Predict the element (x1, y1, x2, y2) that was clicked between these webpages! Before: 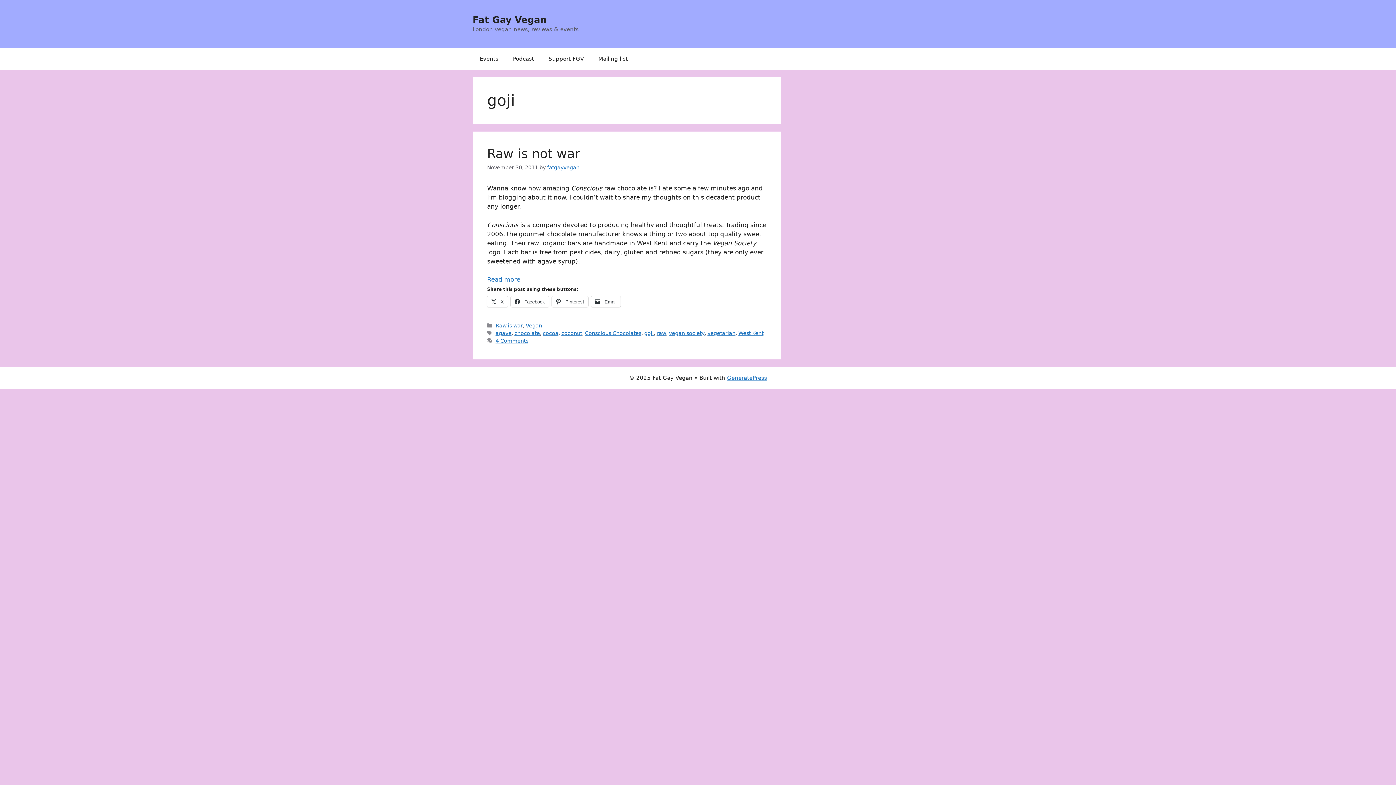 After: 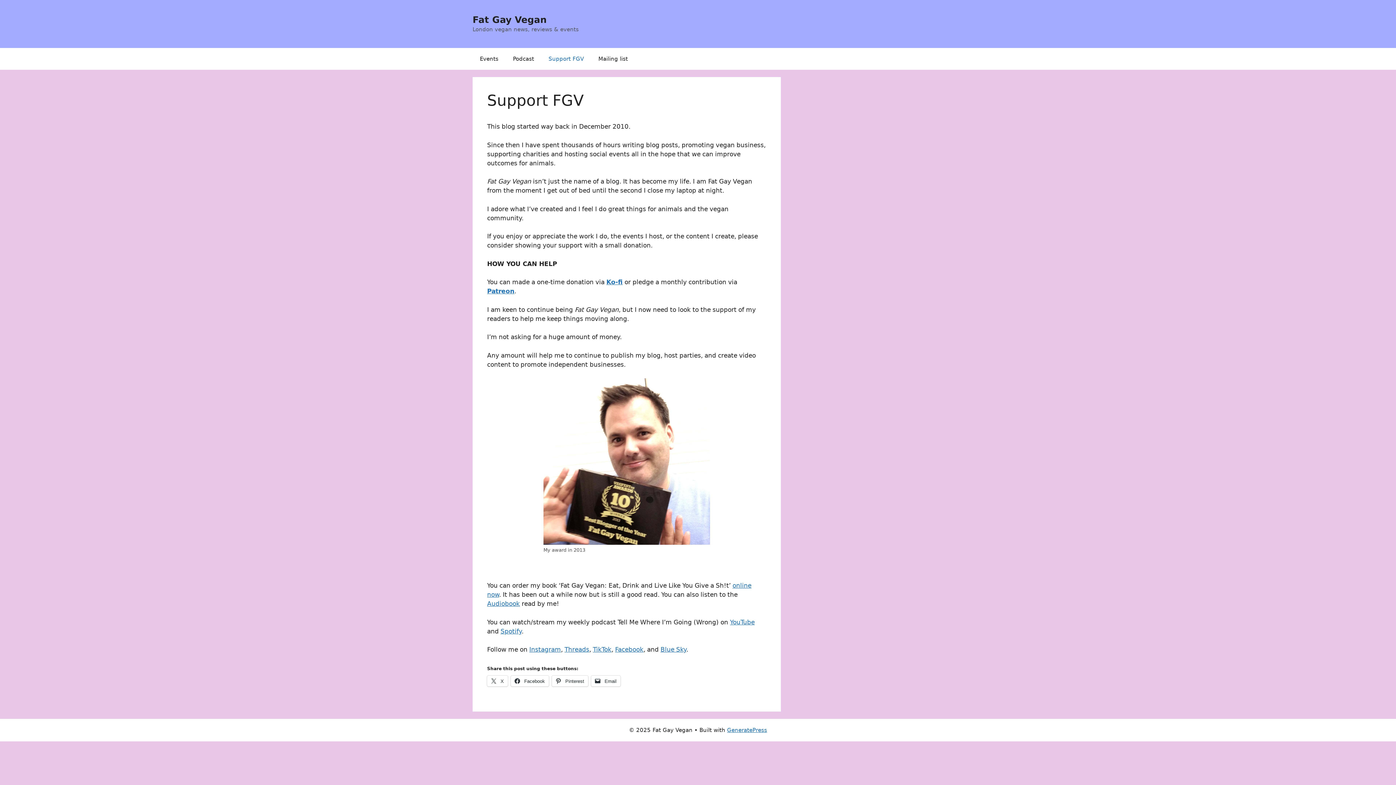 Action: bbox: (541, 48, 591, 69) label: Support FGV